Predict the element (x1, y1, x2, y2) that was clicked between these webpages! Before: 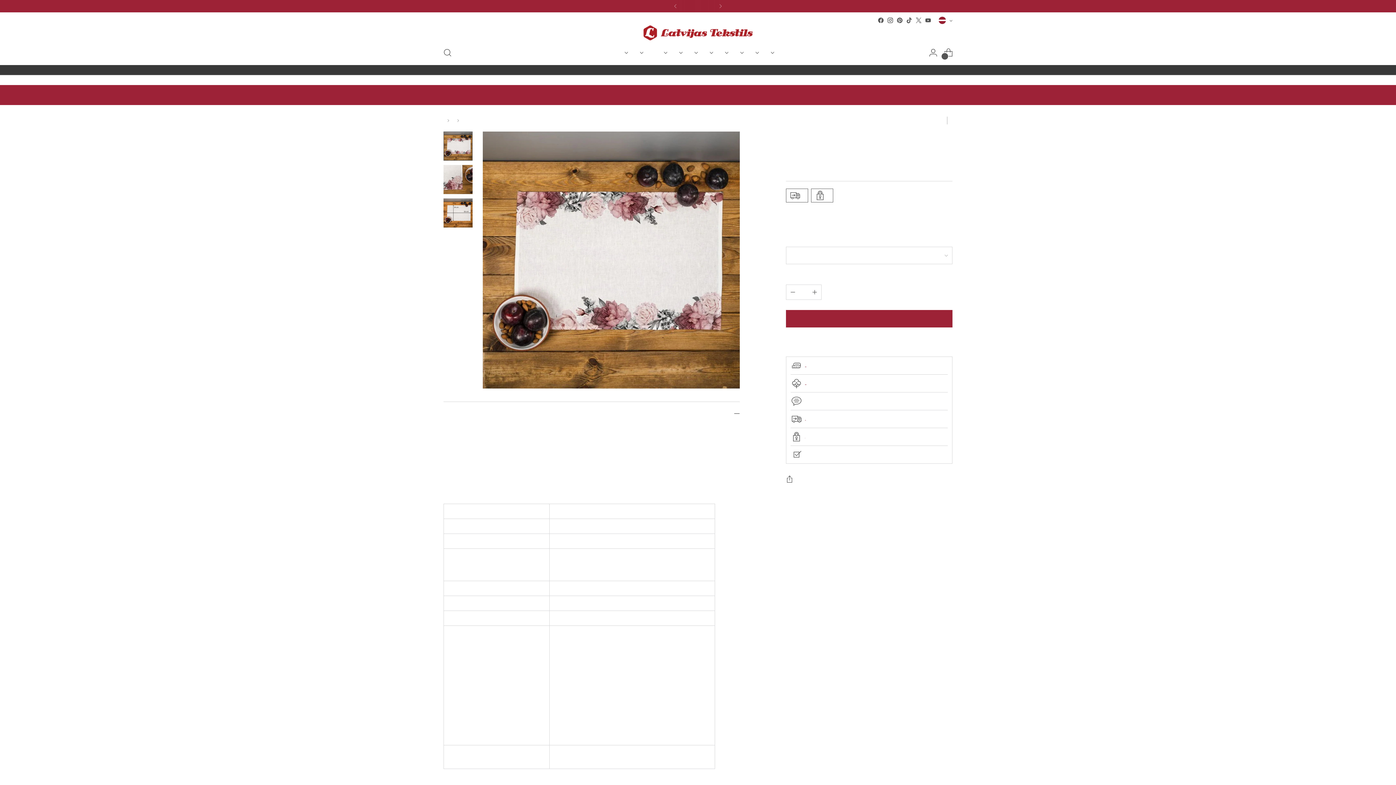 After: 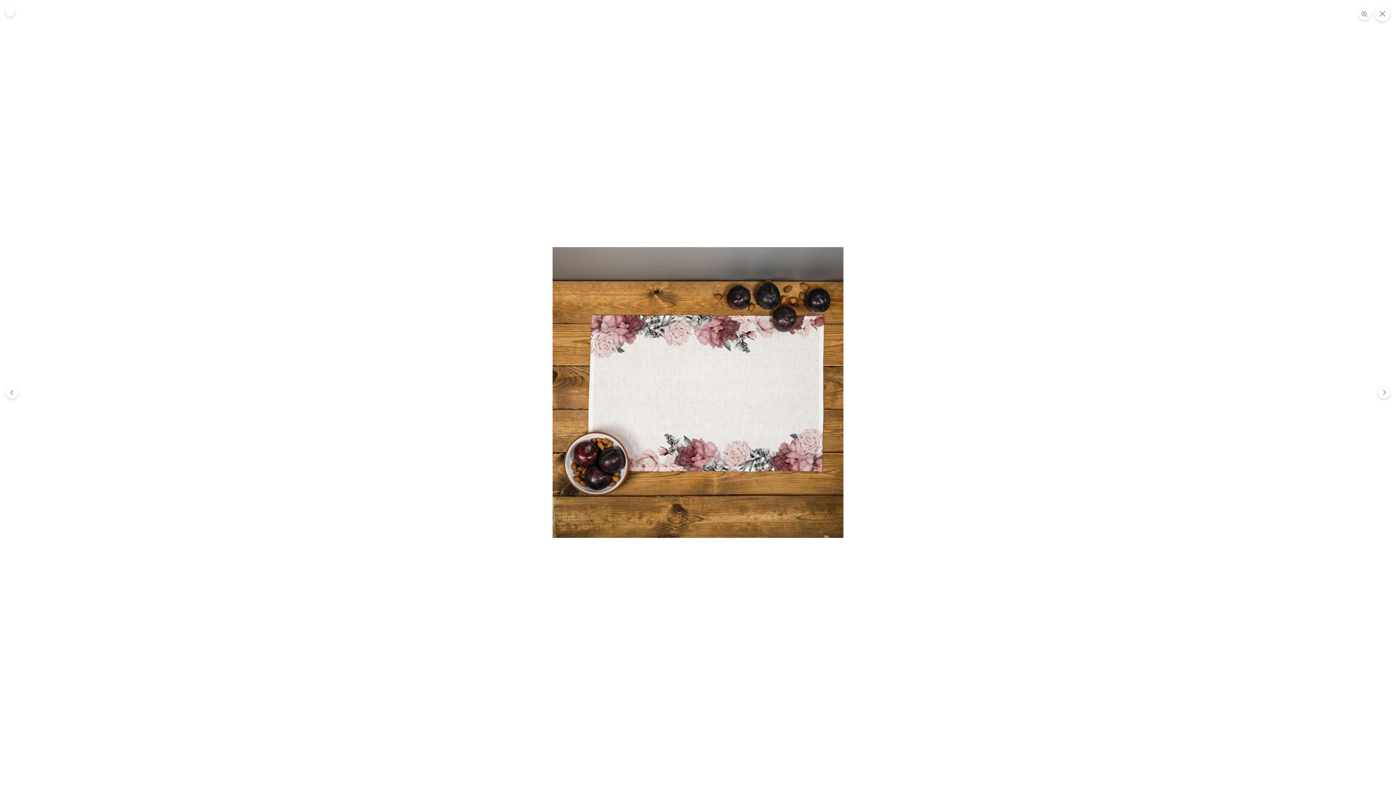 Action: bbox: (482, 131, 739, 388)